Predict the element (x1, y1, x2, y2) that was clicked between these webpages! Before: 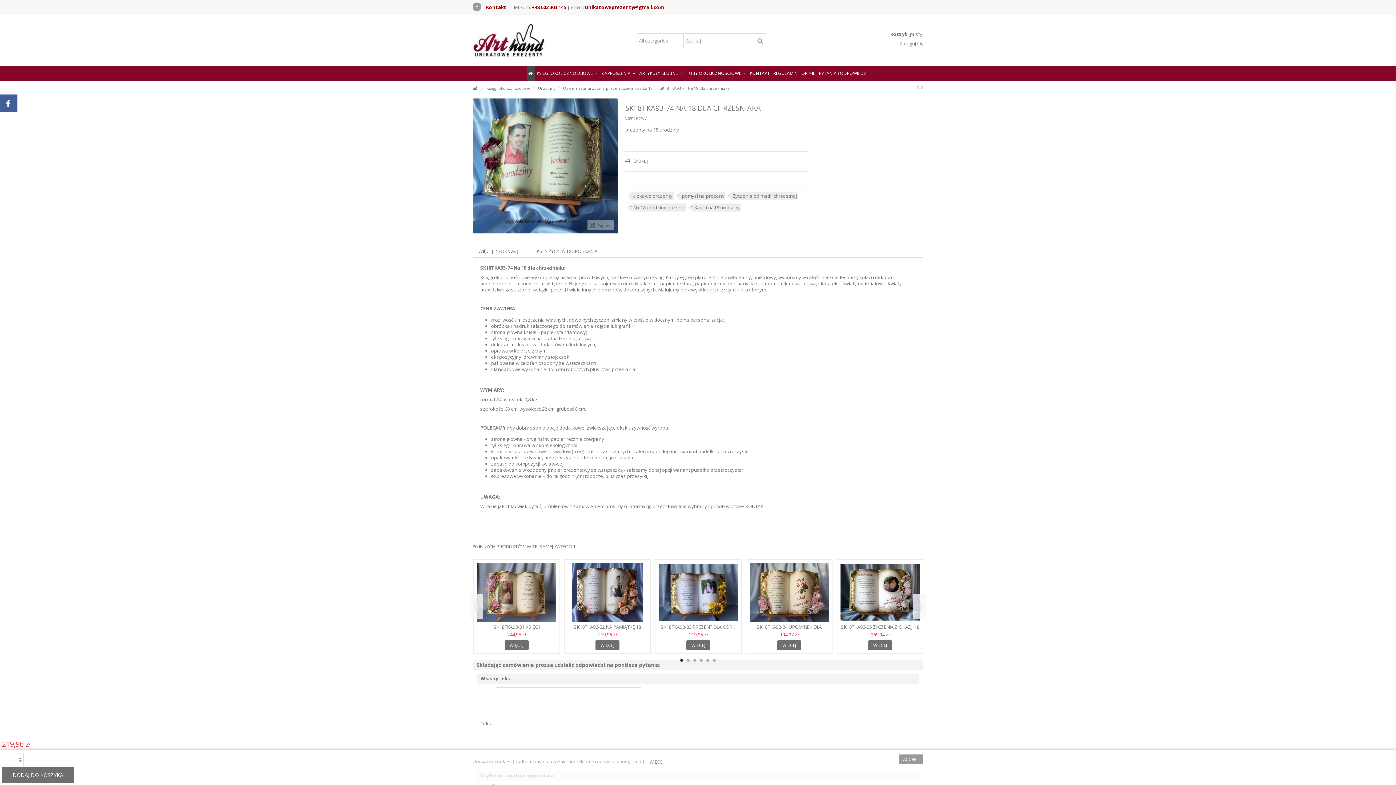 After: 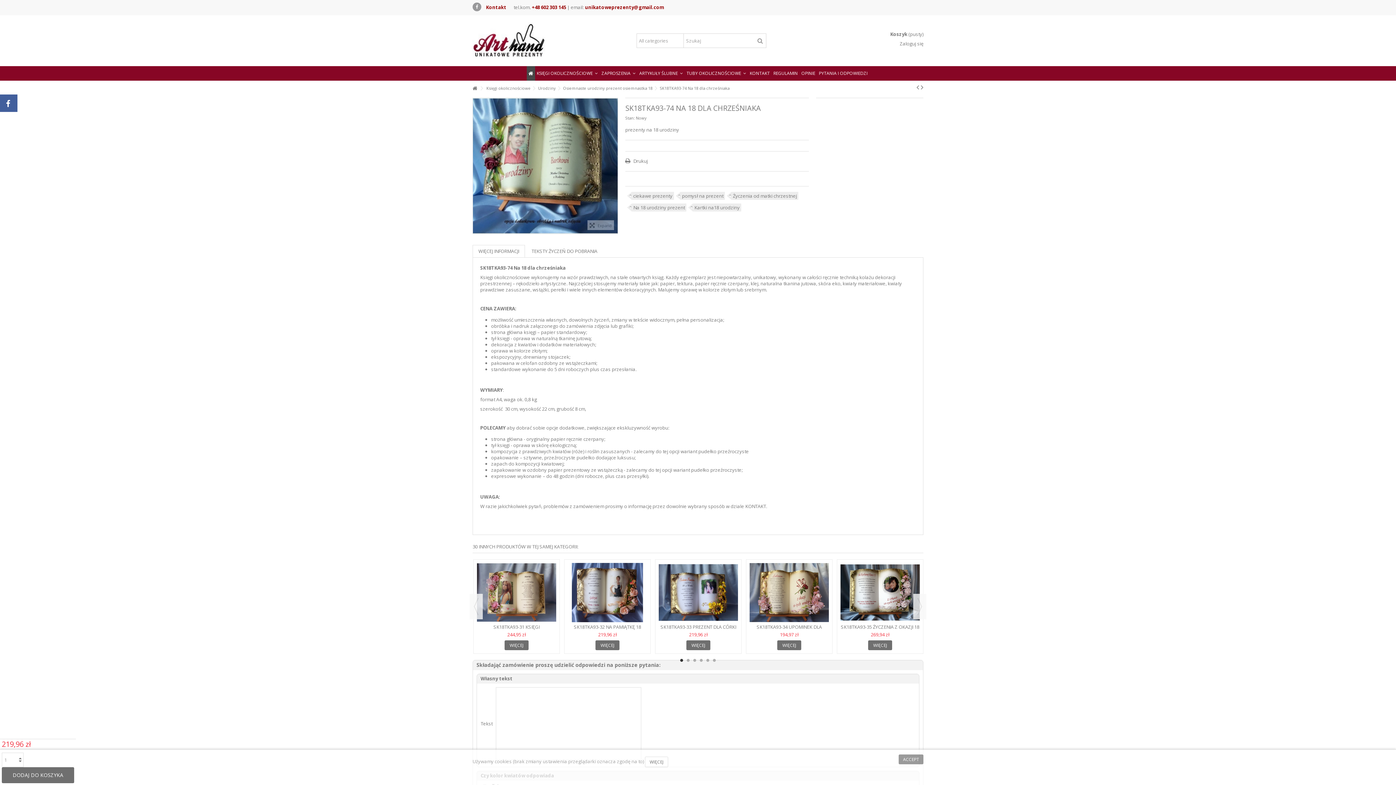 Action: bbox: (472, 244, 525, 257) label: WIĘCEJ INFORMACJI